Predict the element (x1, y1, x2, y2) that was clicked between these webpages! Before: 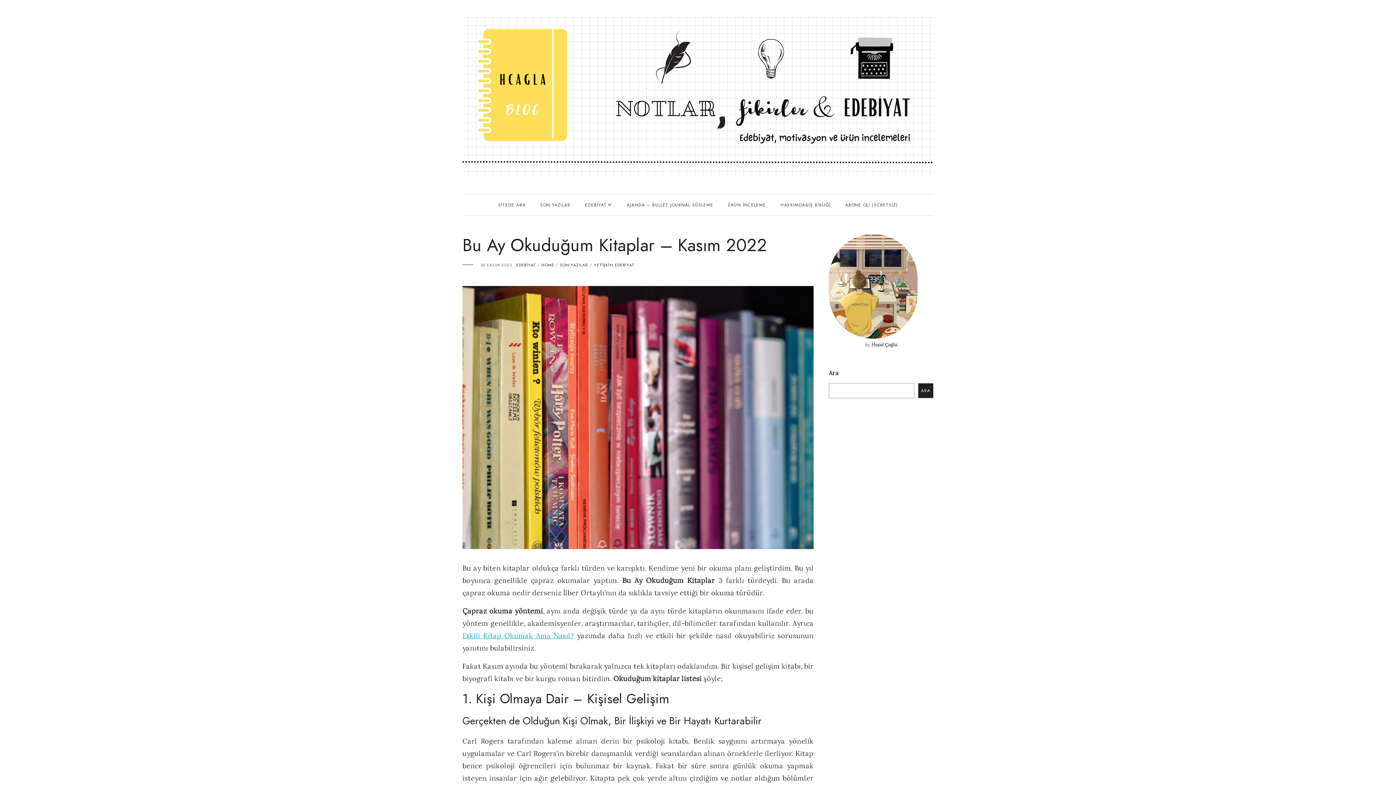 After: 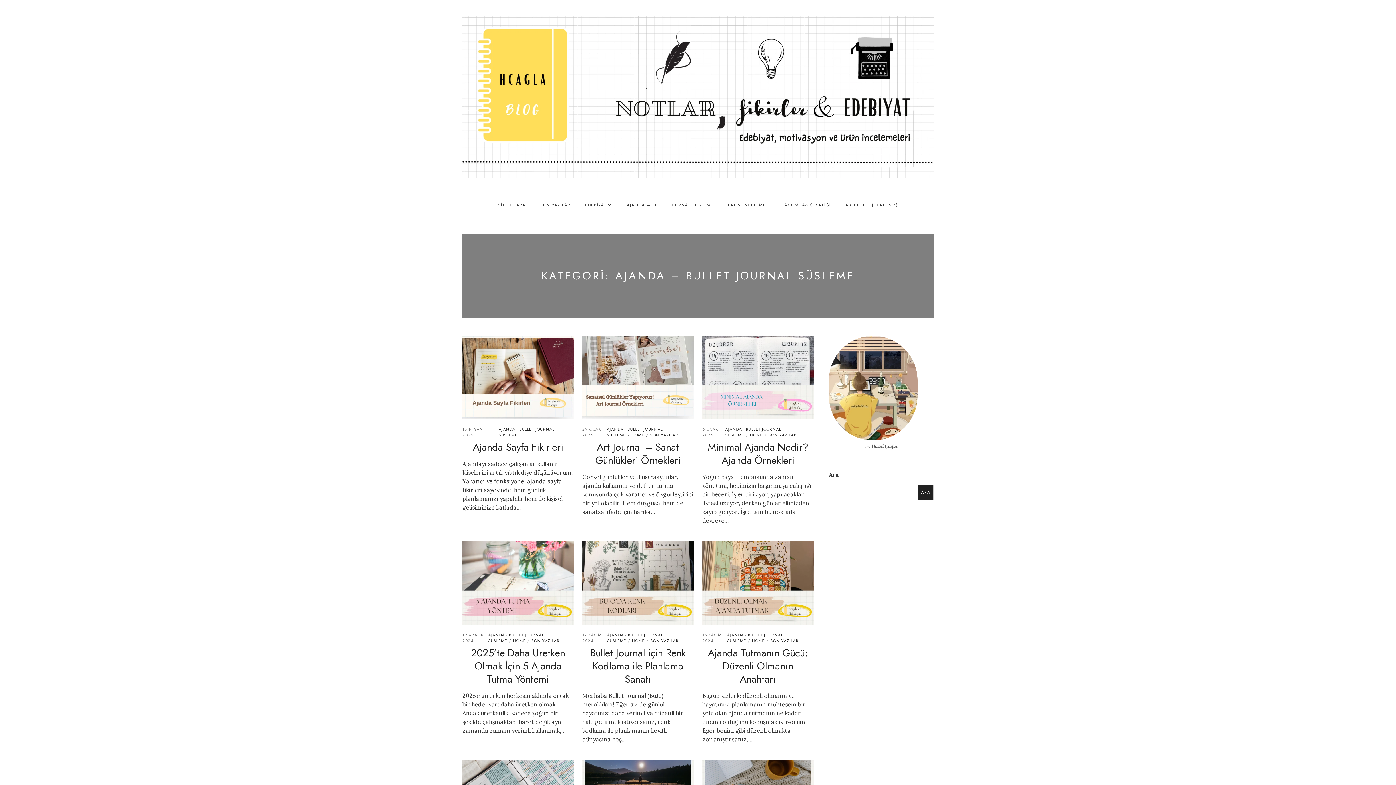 Action: label: AJANDA – BULLET JOURNAL SÜSLEME bbox: (626, 194, 713, 215)